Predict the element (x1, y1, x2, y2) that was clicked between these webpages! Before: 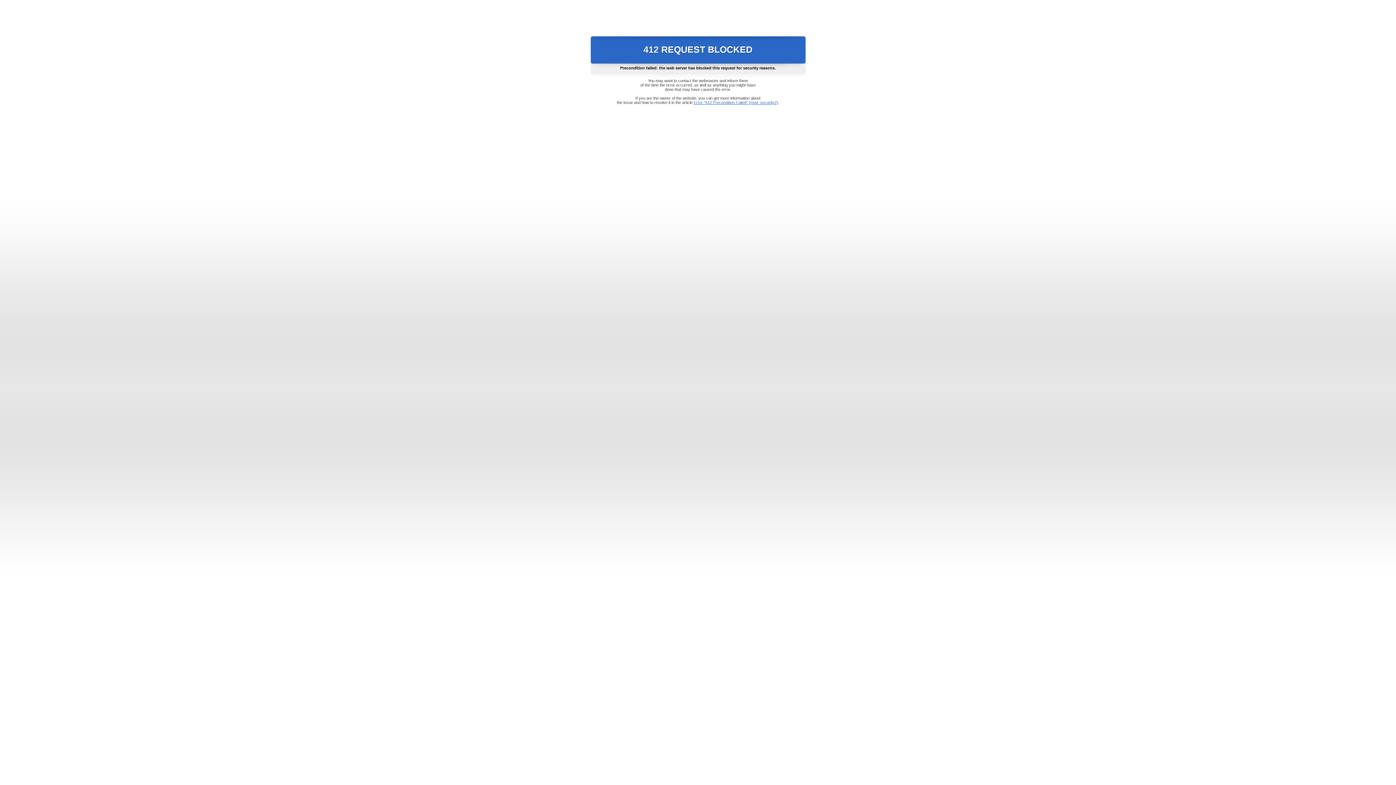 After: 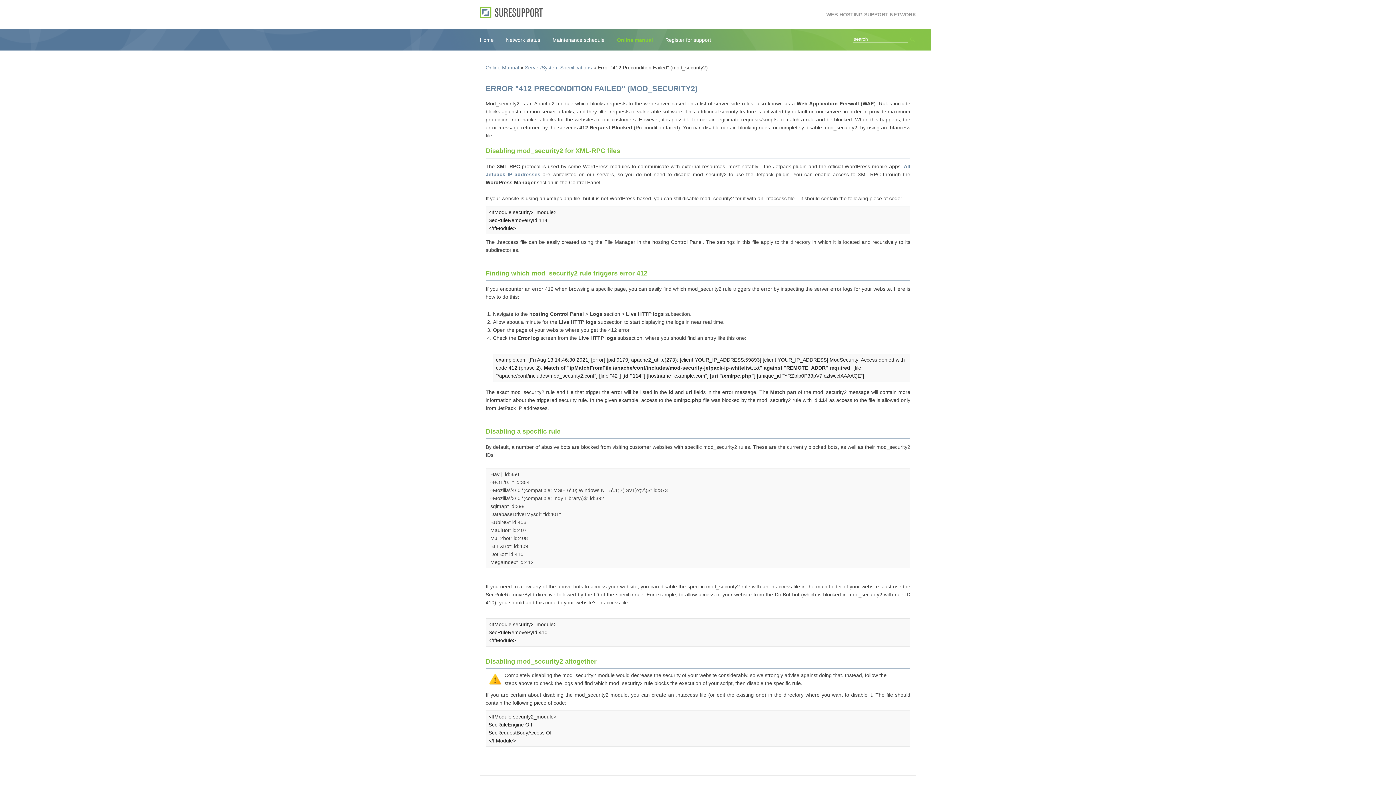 Action: label: Error "412 Precondition Failed" (mod_security2) bbox: (693, 100, 778, 104)